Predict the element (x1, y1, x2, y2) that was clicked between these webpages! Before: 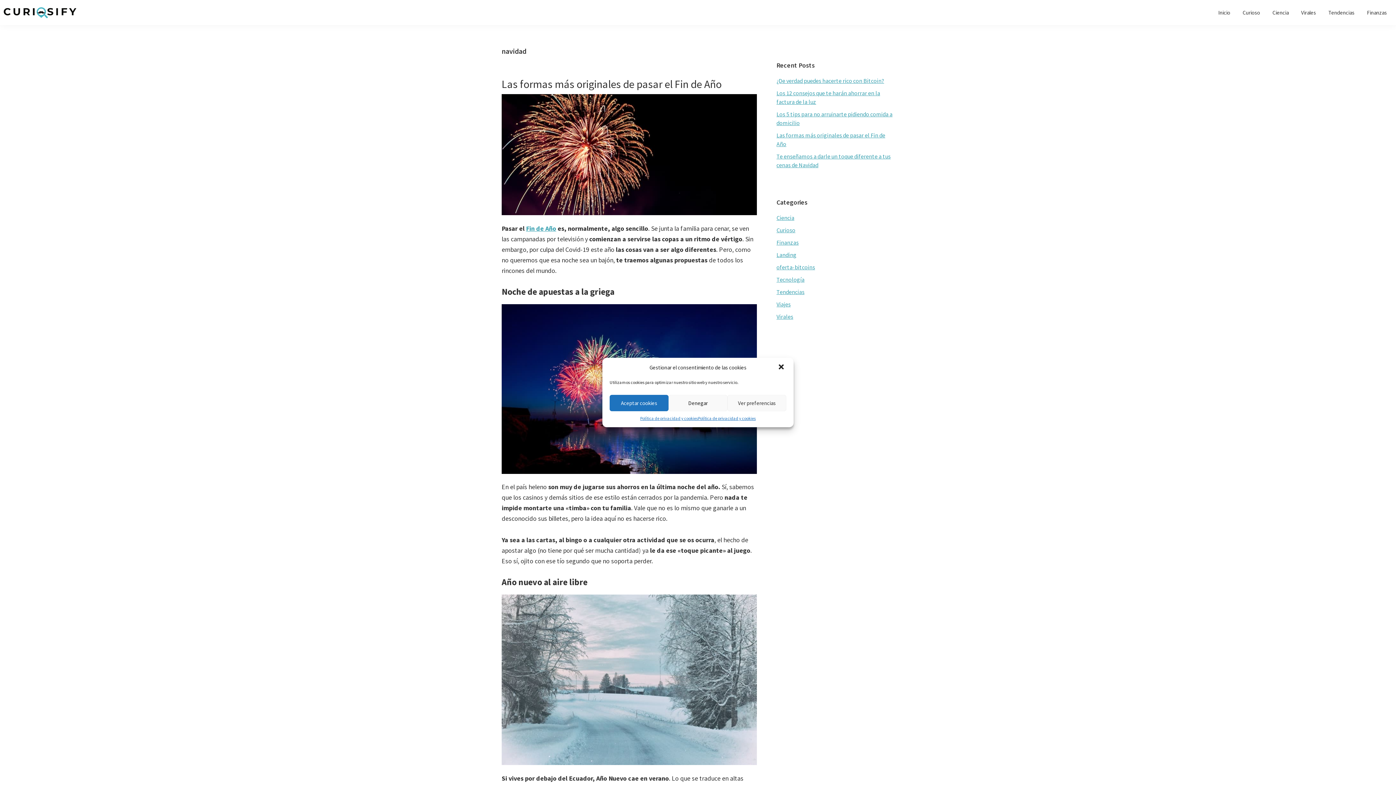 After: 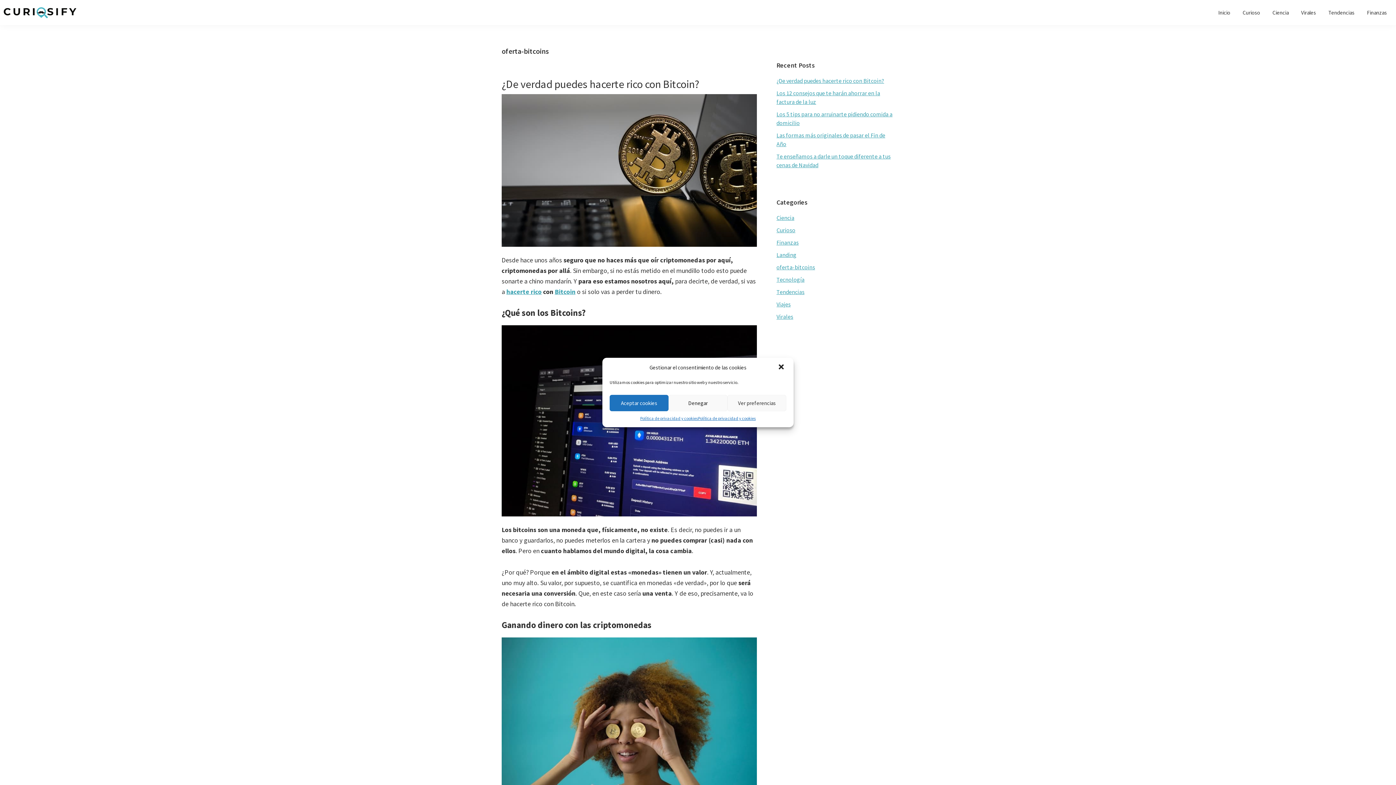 Action: bbox: (776, 263, 815, 270) label: oferta-bitcoins